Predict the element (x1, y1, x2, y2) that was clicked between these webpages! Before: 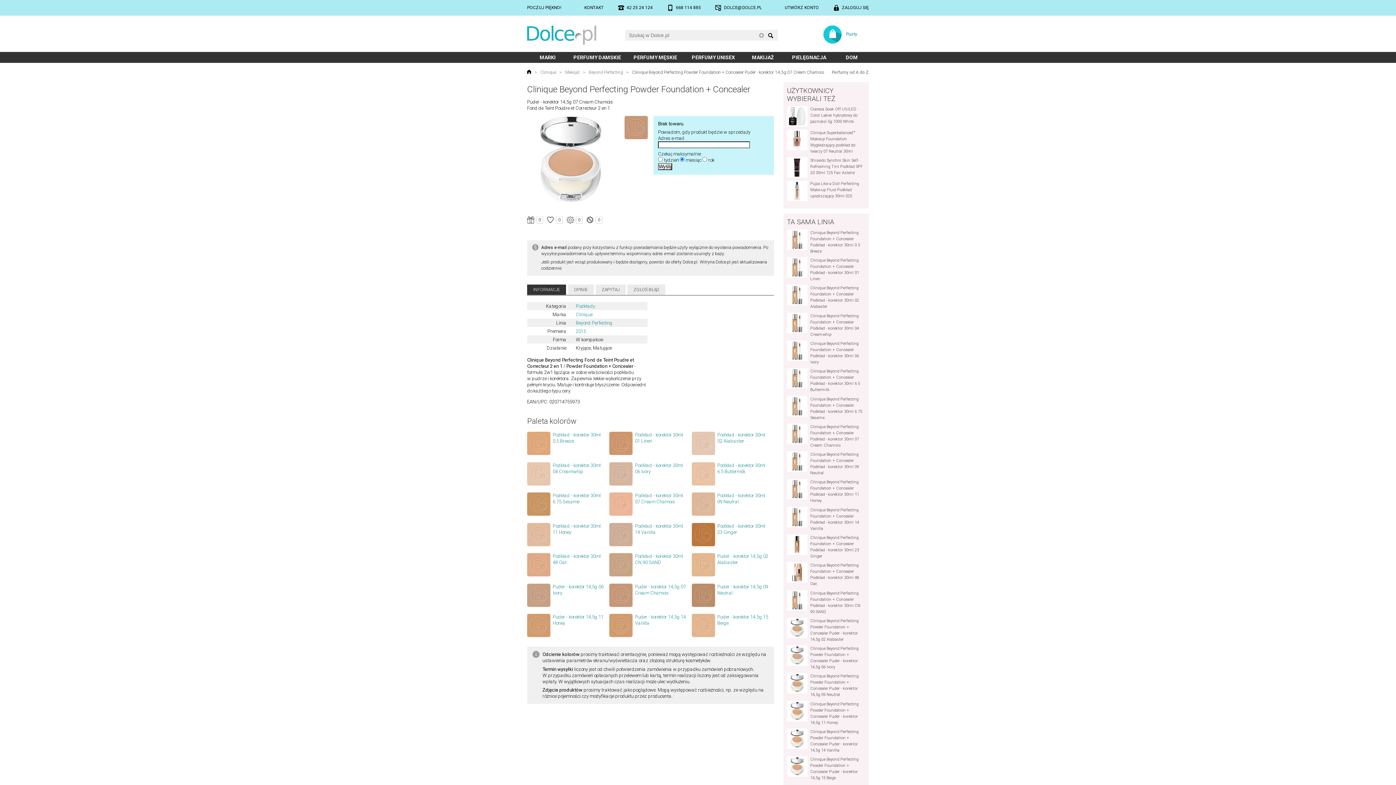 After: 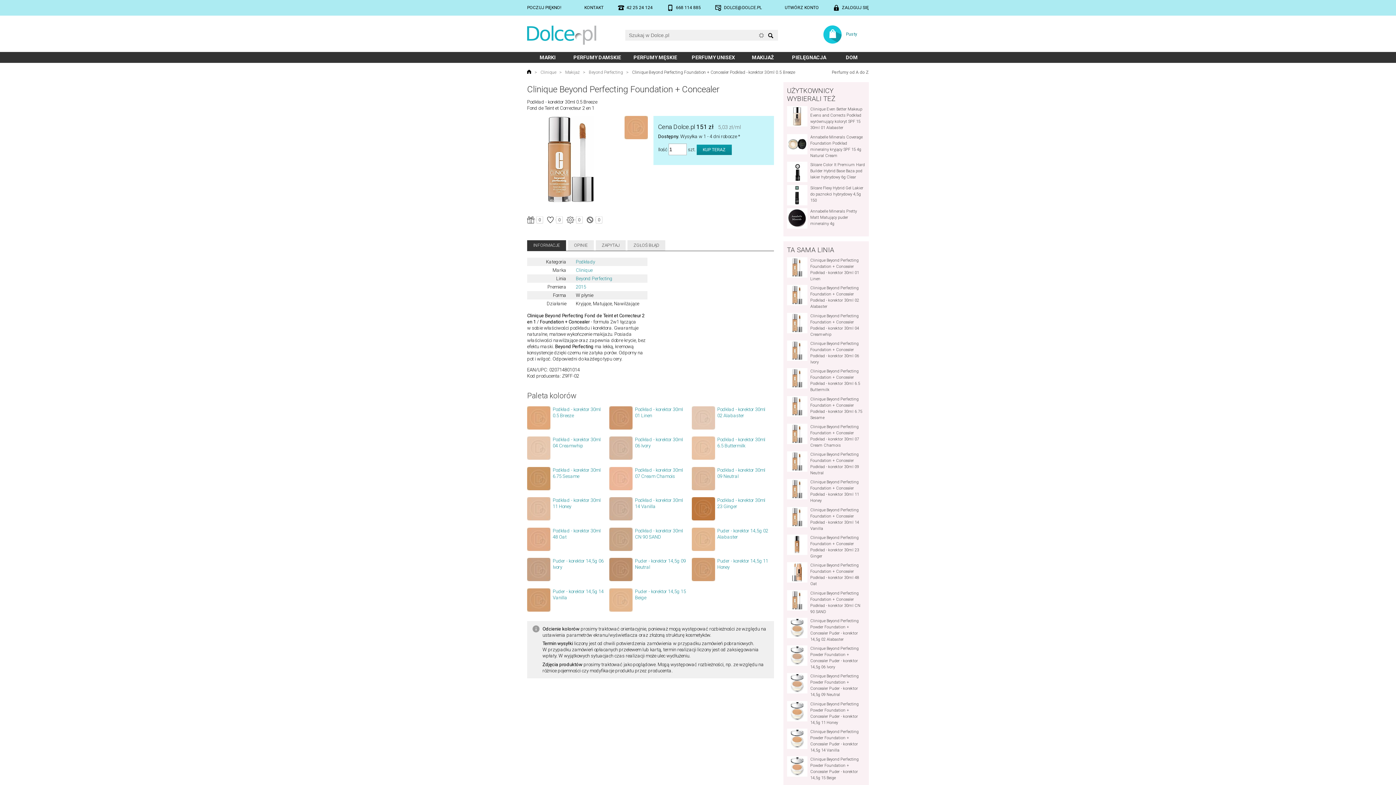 Action: bbox: (787, 229, 865, 254) label: Clinique Beyond Perfecting Foundation + Concealer Podkład - korektor 30ml 0.5 Breeze